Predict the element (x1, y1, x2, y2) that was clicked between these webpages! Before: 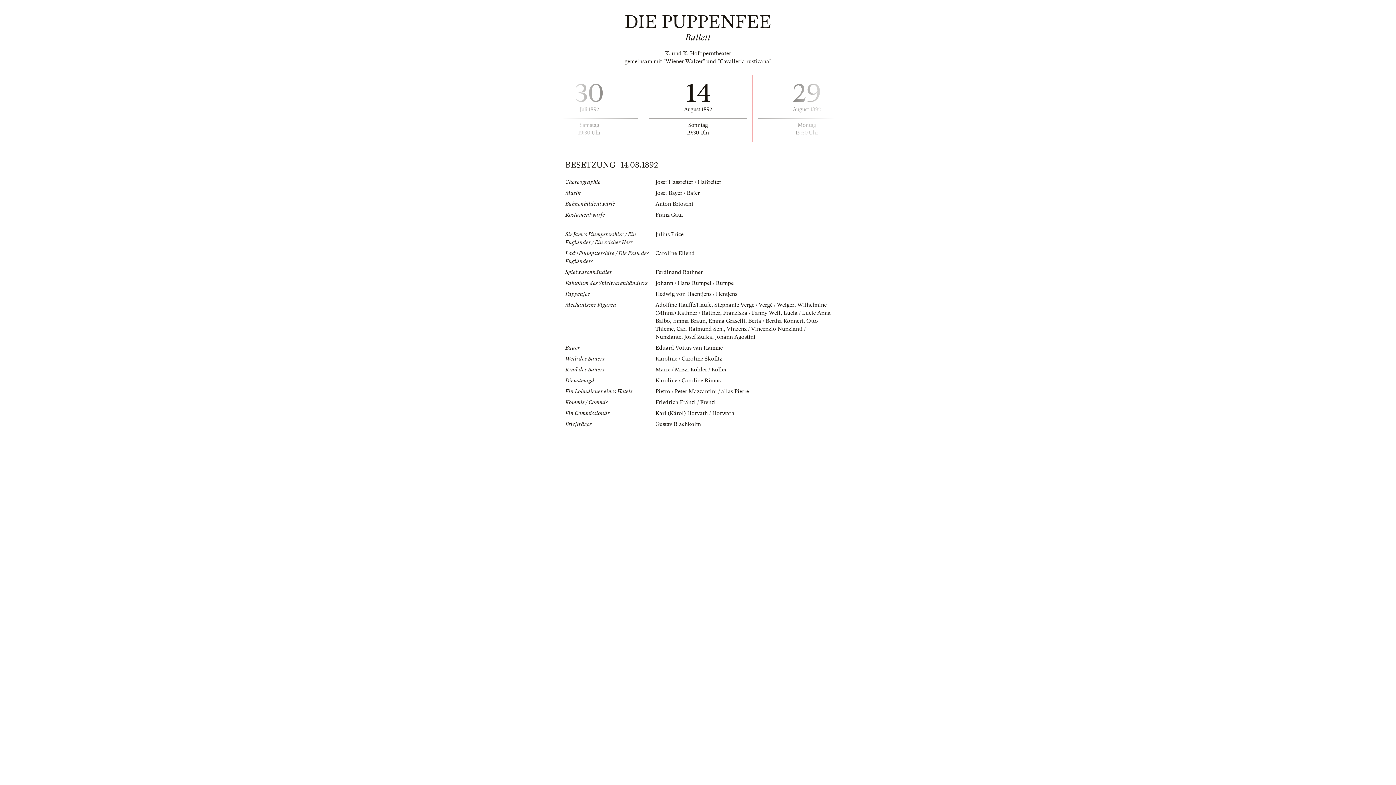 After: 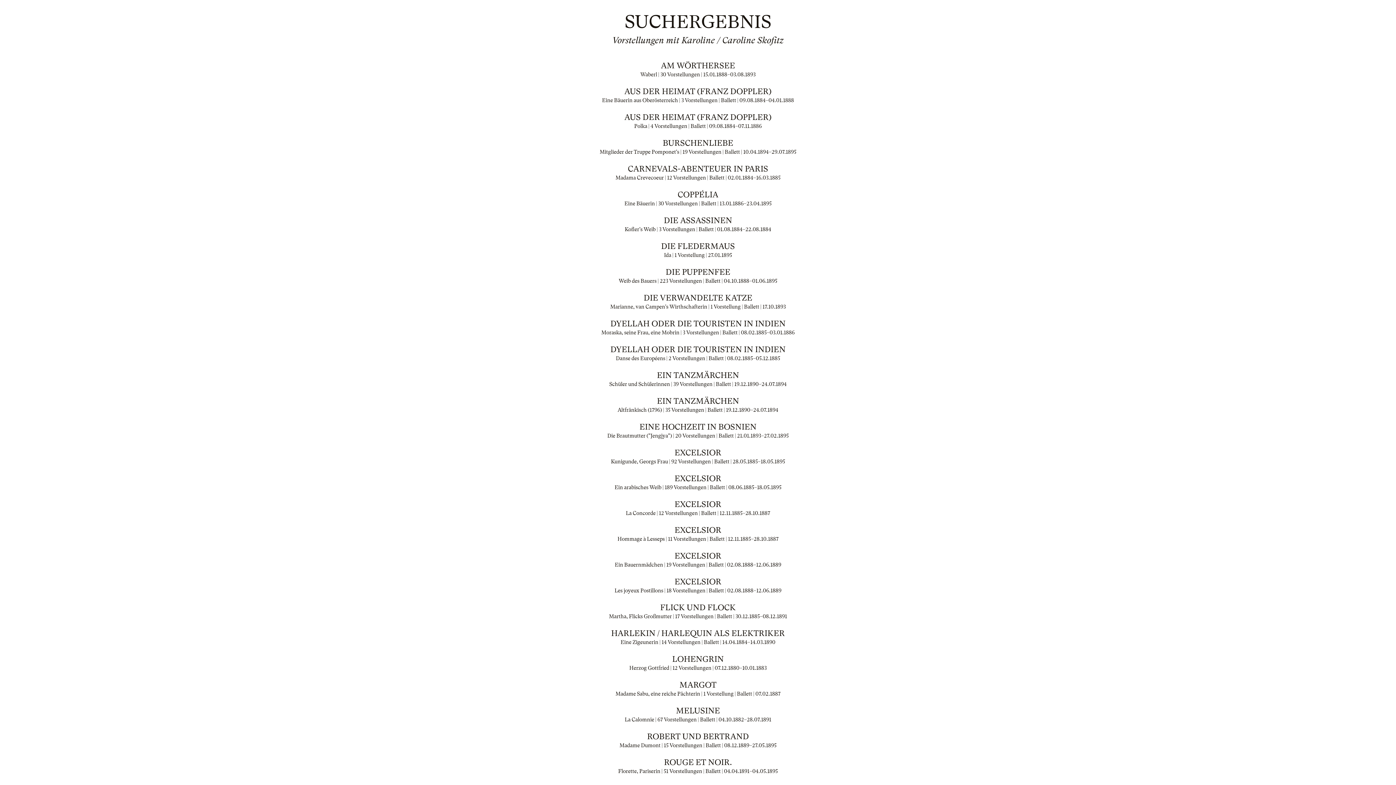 Action: label: Karoline / Caroline Skofitz bbox: (655, 355, 722, 362)